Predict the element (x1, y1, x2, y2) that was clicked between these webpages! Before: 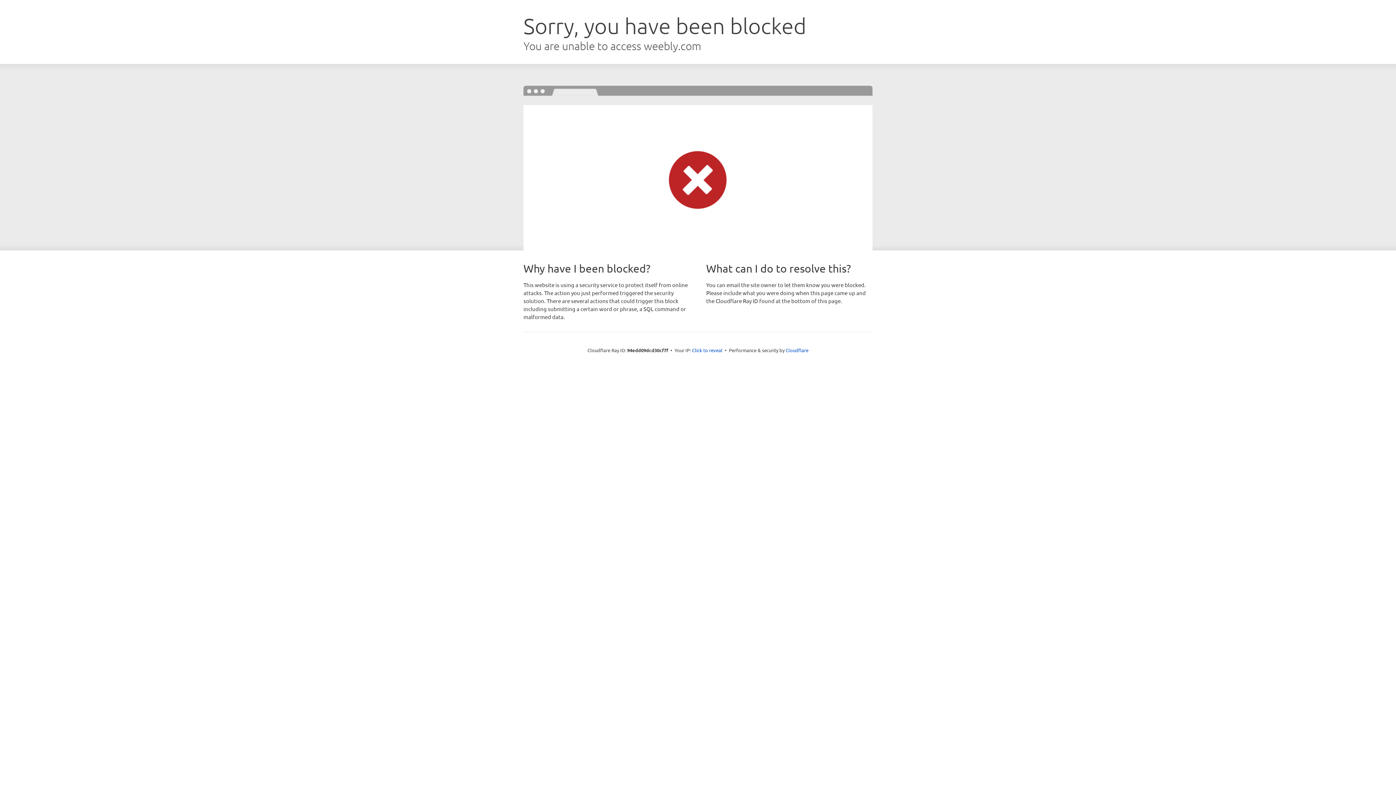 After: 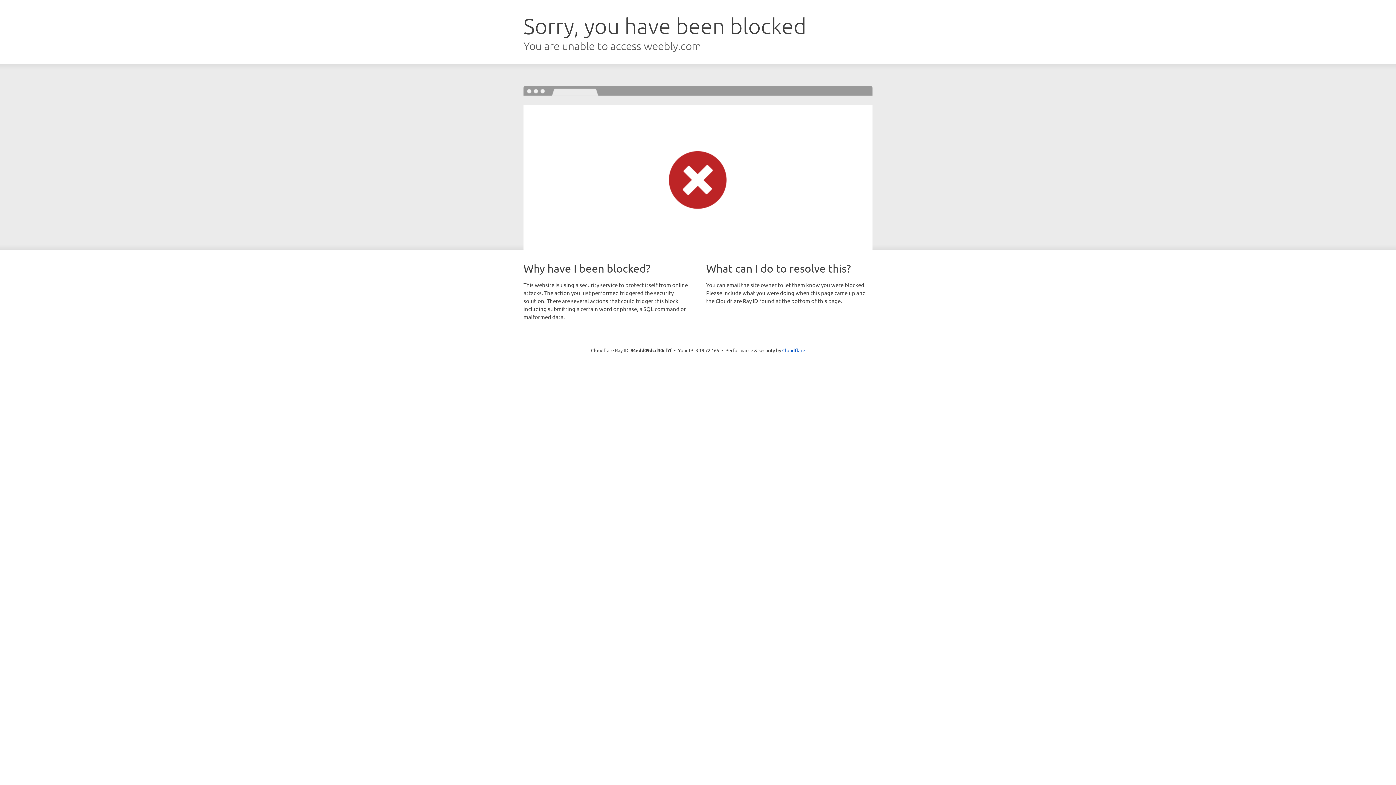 Action: bbox: (692, 346, 722, 353) label: Click to reveal